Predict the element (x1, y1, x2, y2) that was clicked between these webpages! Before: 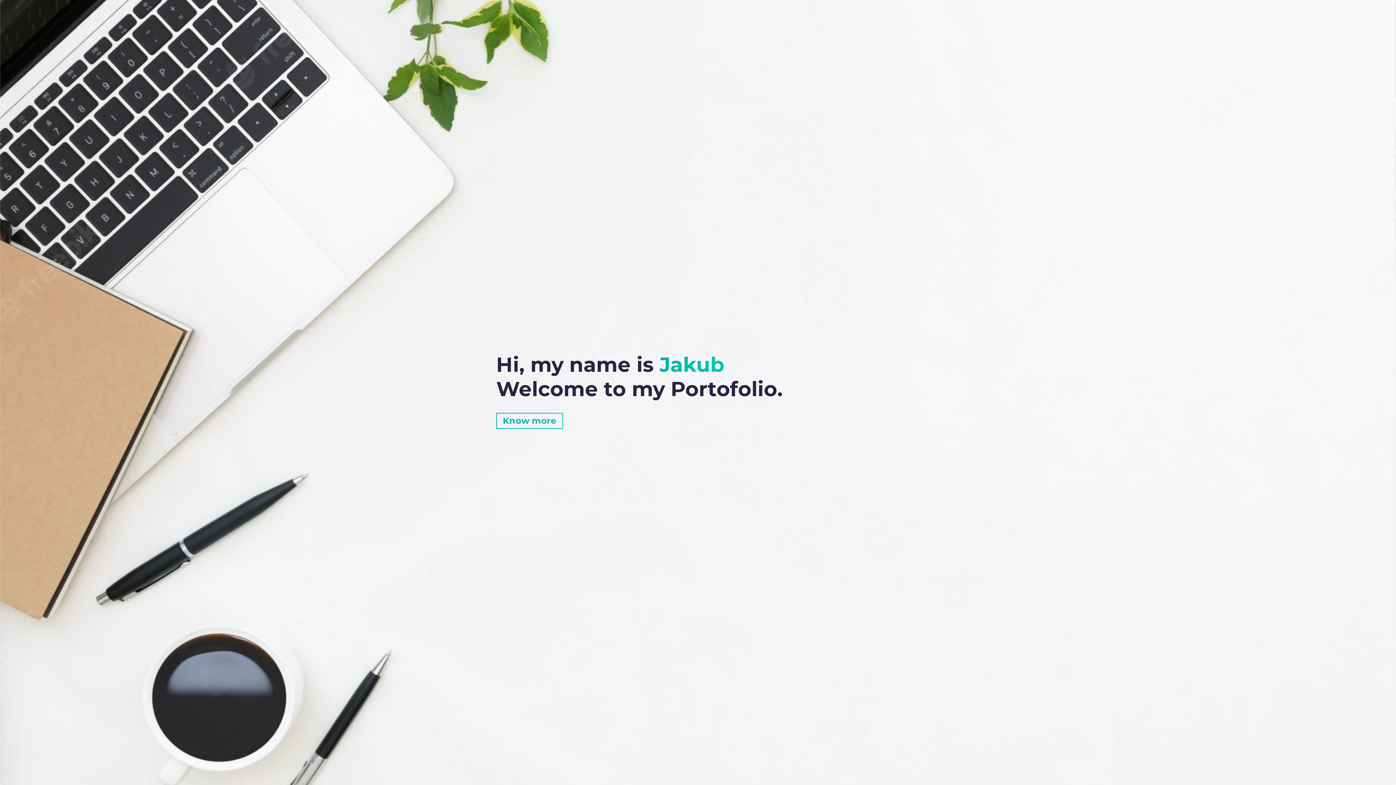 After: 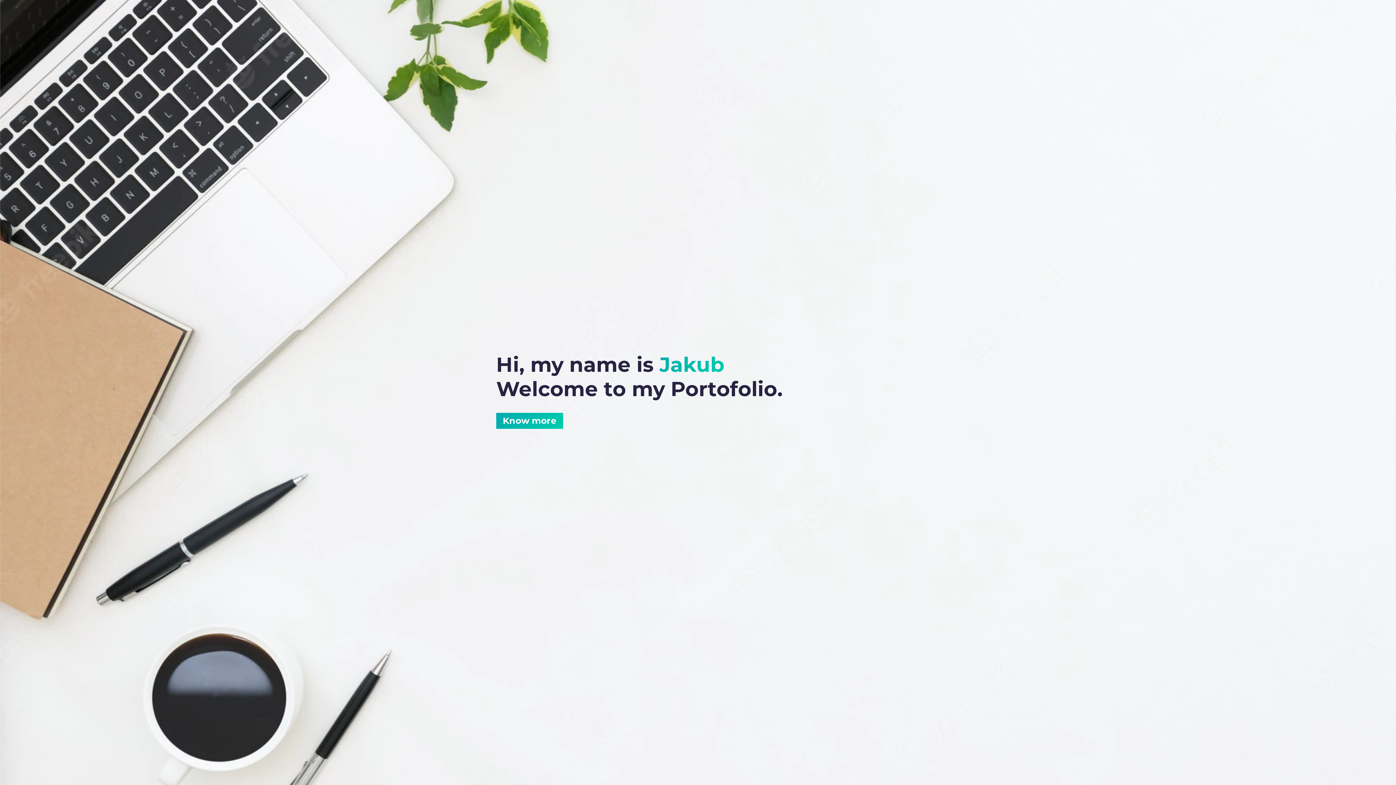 Action: label: Know more bbox: (502, 415, 556, 426)